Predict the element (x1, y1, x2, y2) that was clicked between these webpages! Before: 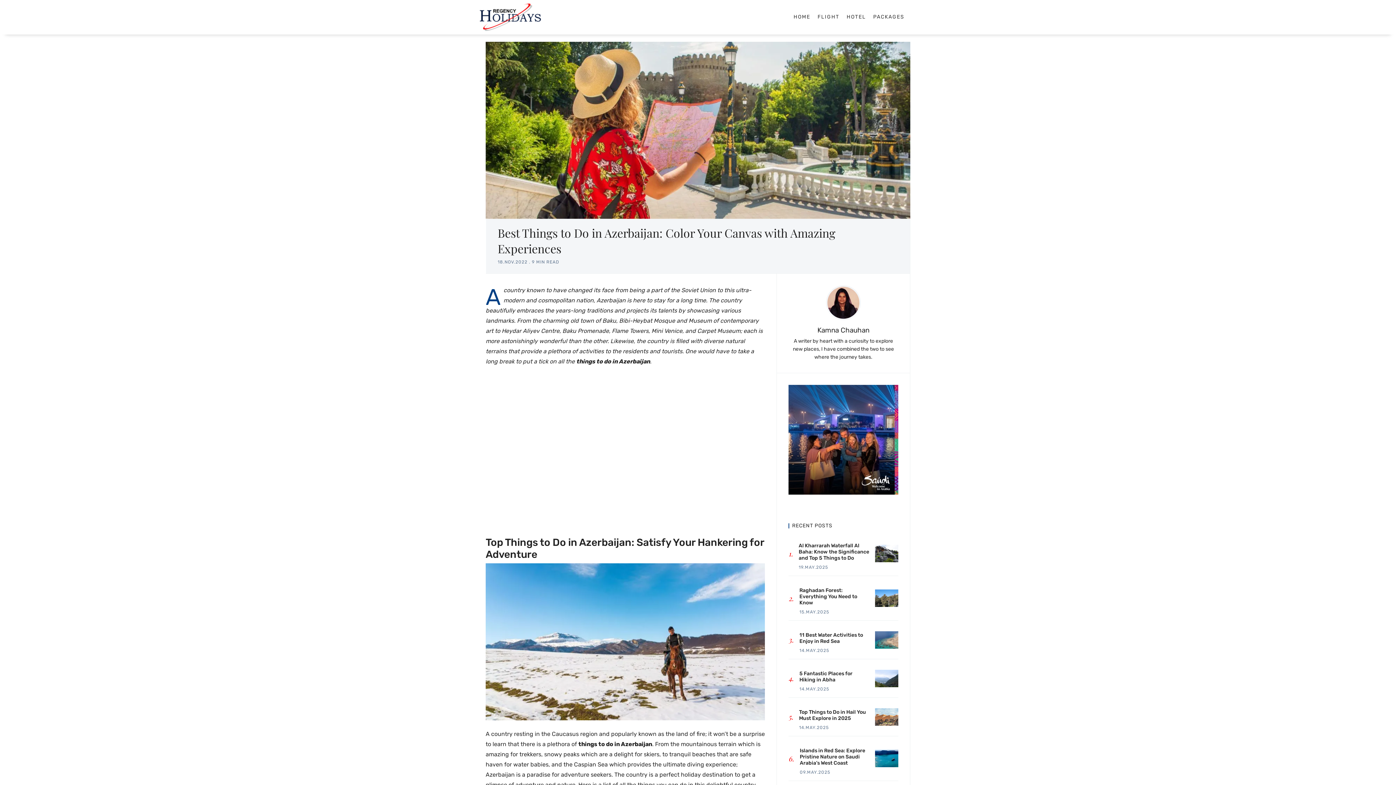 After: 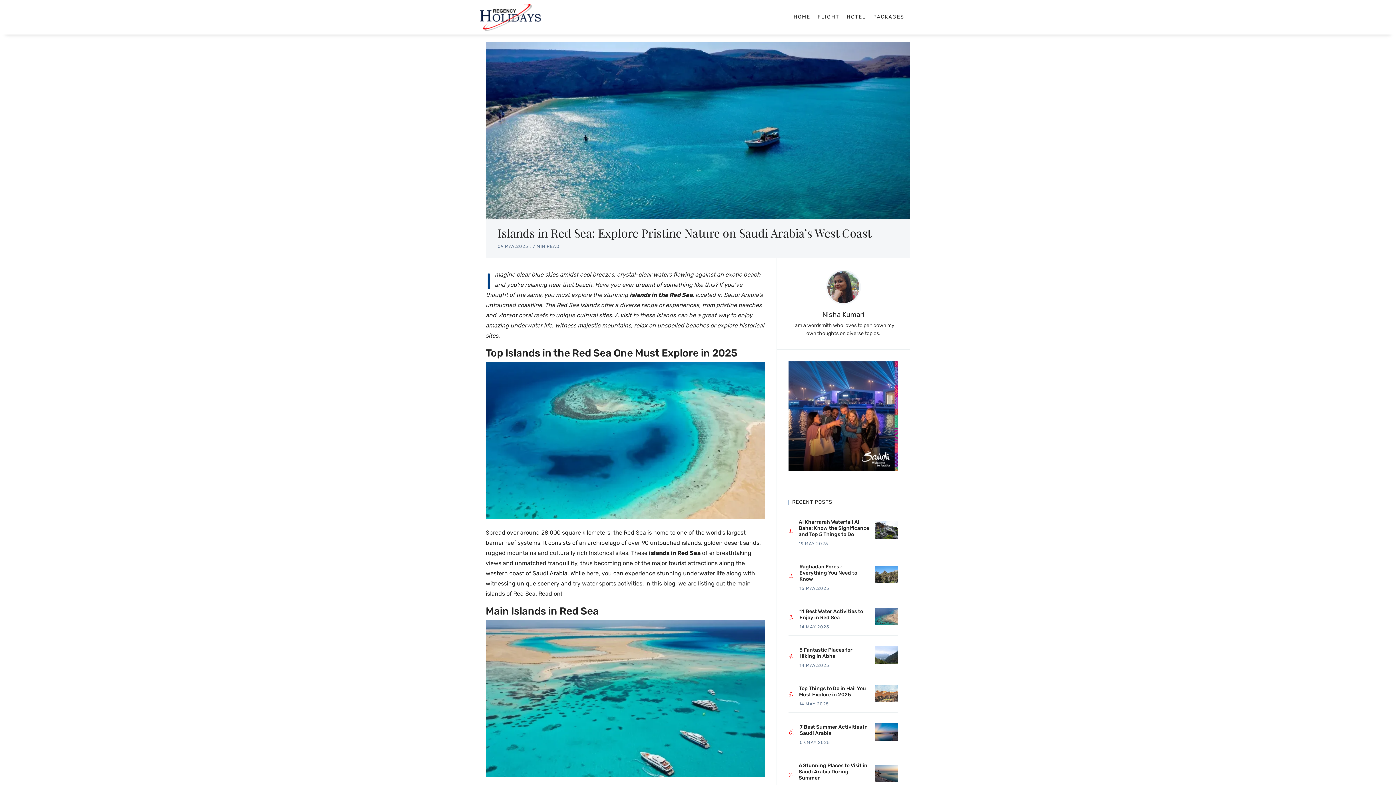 Action: bbox: (788, 736, 898, 781) label: Islands in Red Sea: Explore Pristine Nature on Saudi Arabia’s West Coast
09.MAY.2025